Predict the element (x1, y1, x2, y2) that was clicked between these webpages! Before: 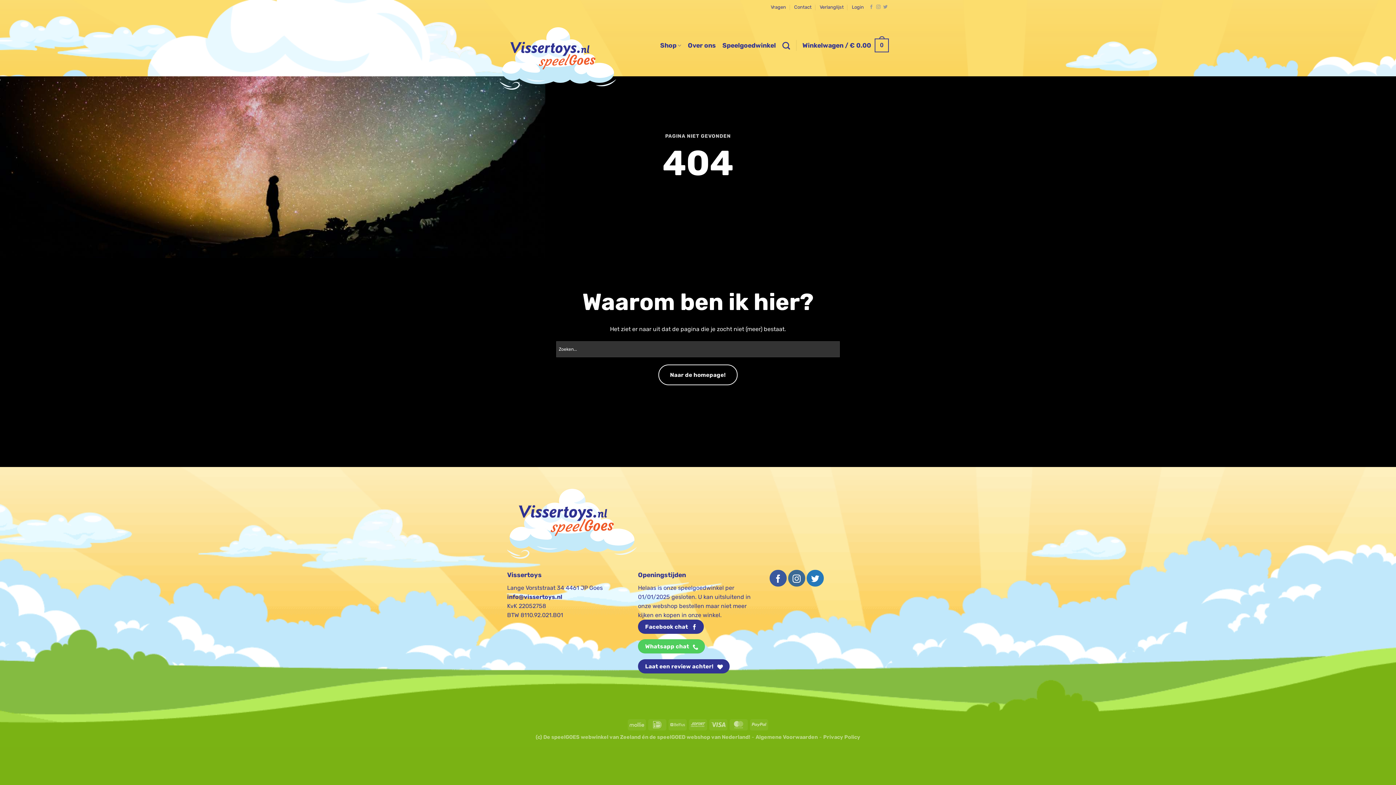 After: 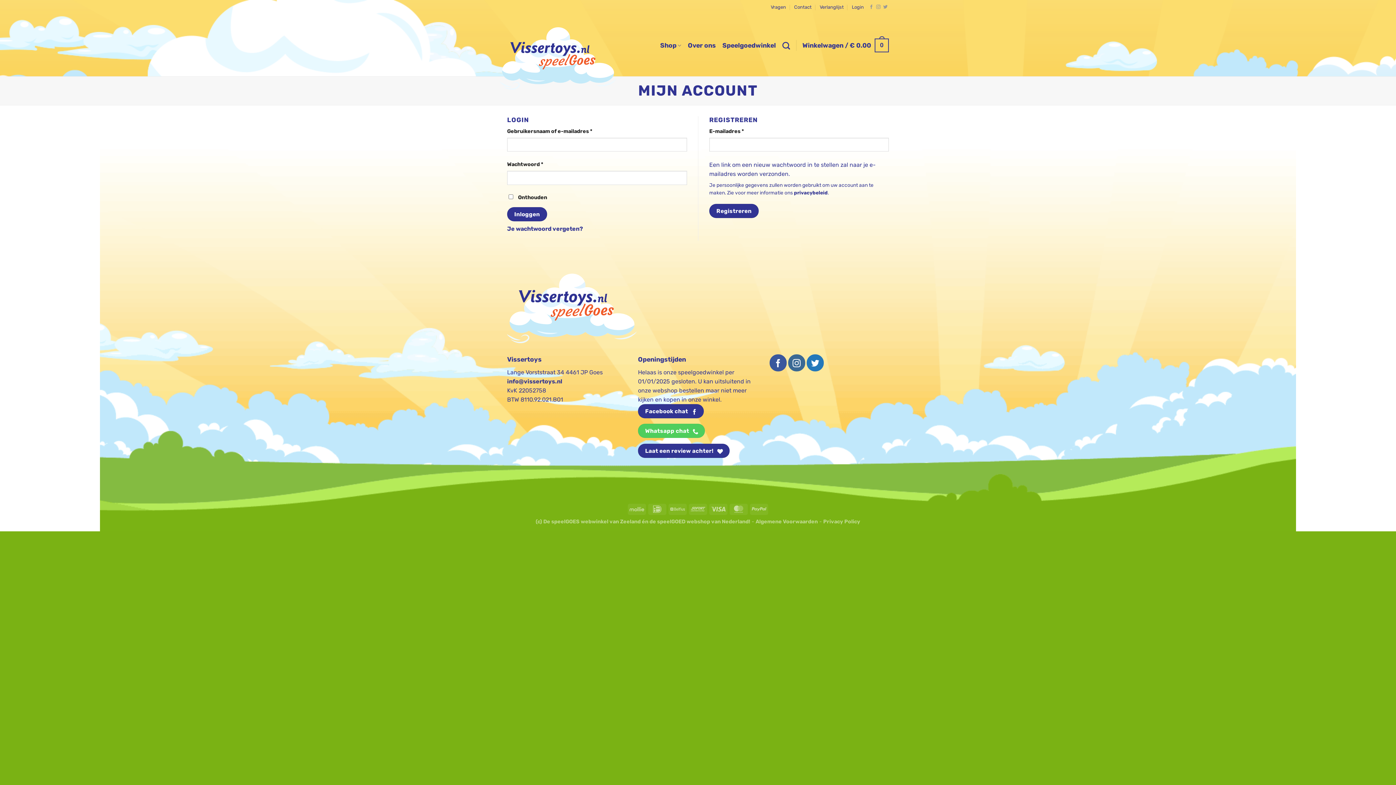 Action: bbox: (852, 0, 864, 14) label: Login